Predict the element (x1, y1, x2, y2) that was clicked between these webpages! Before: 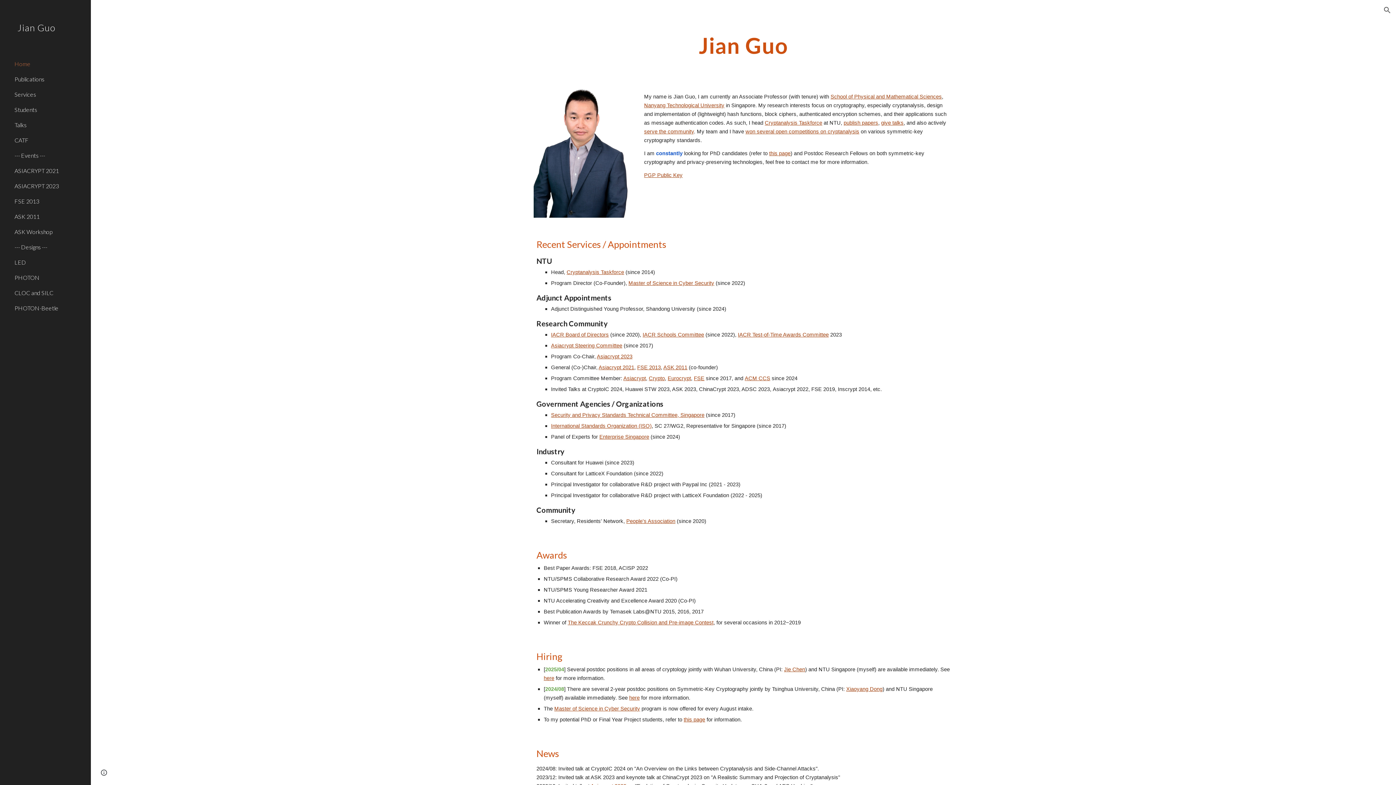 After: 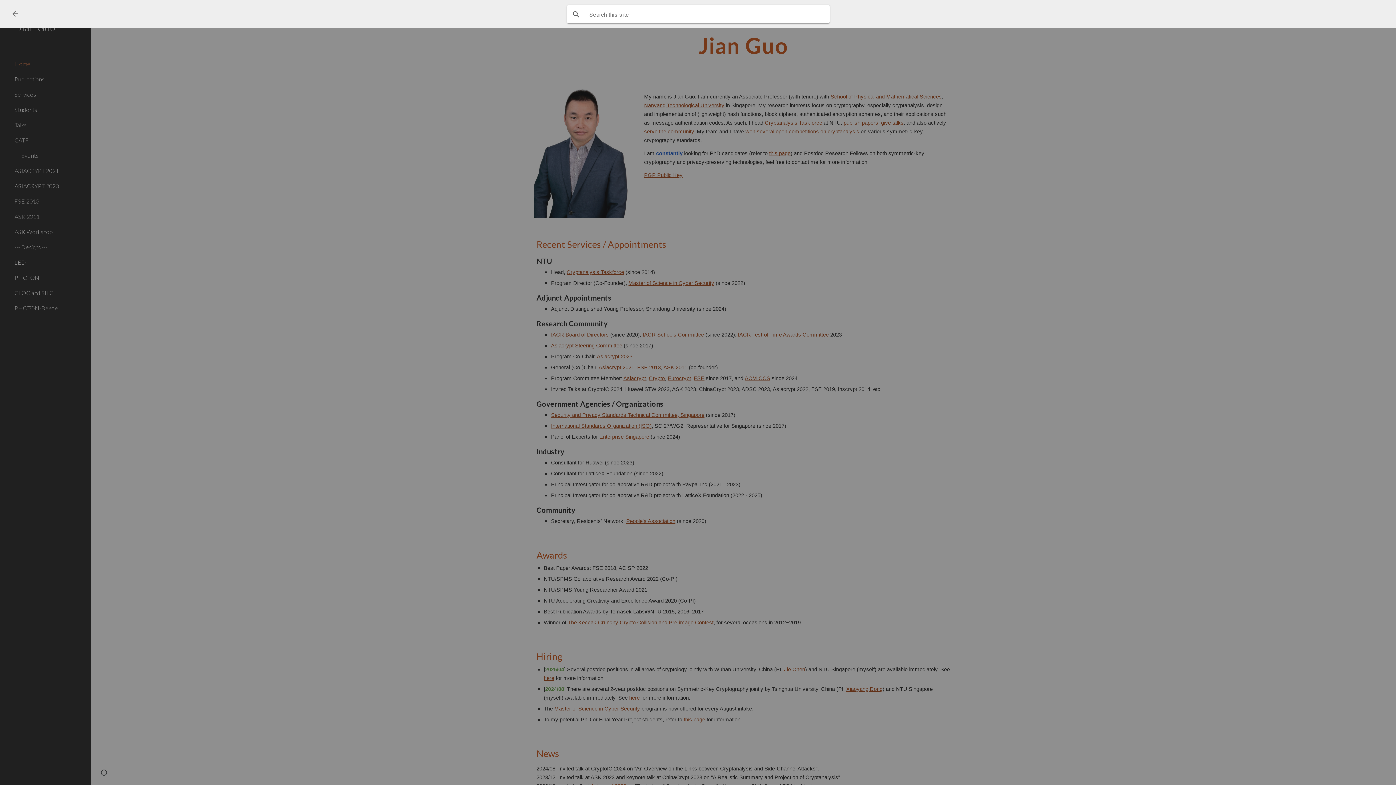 Action: bbox: (1378, 1, 1396, 18) label: Open search bar